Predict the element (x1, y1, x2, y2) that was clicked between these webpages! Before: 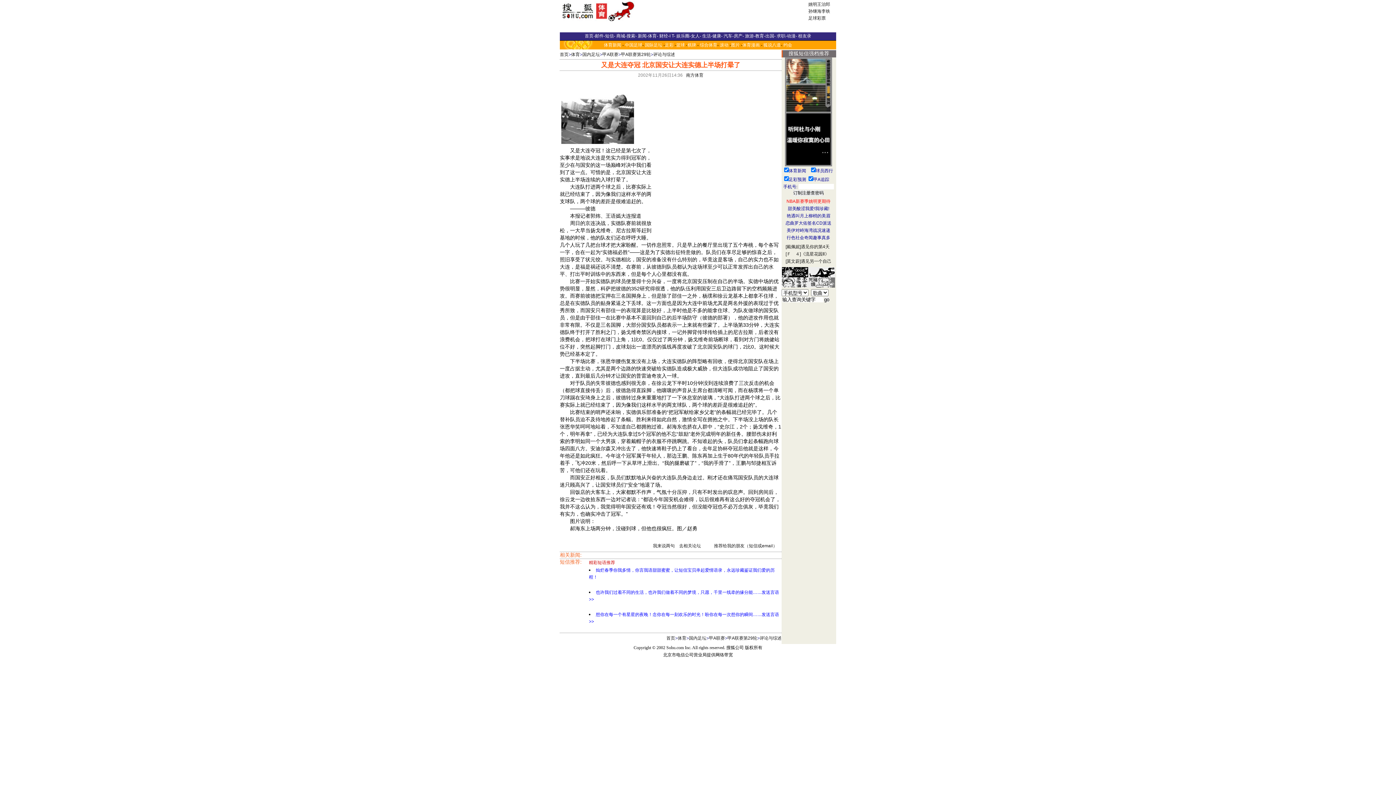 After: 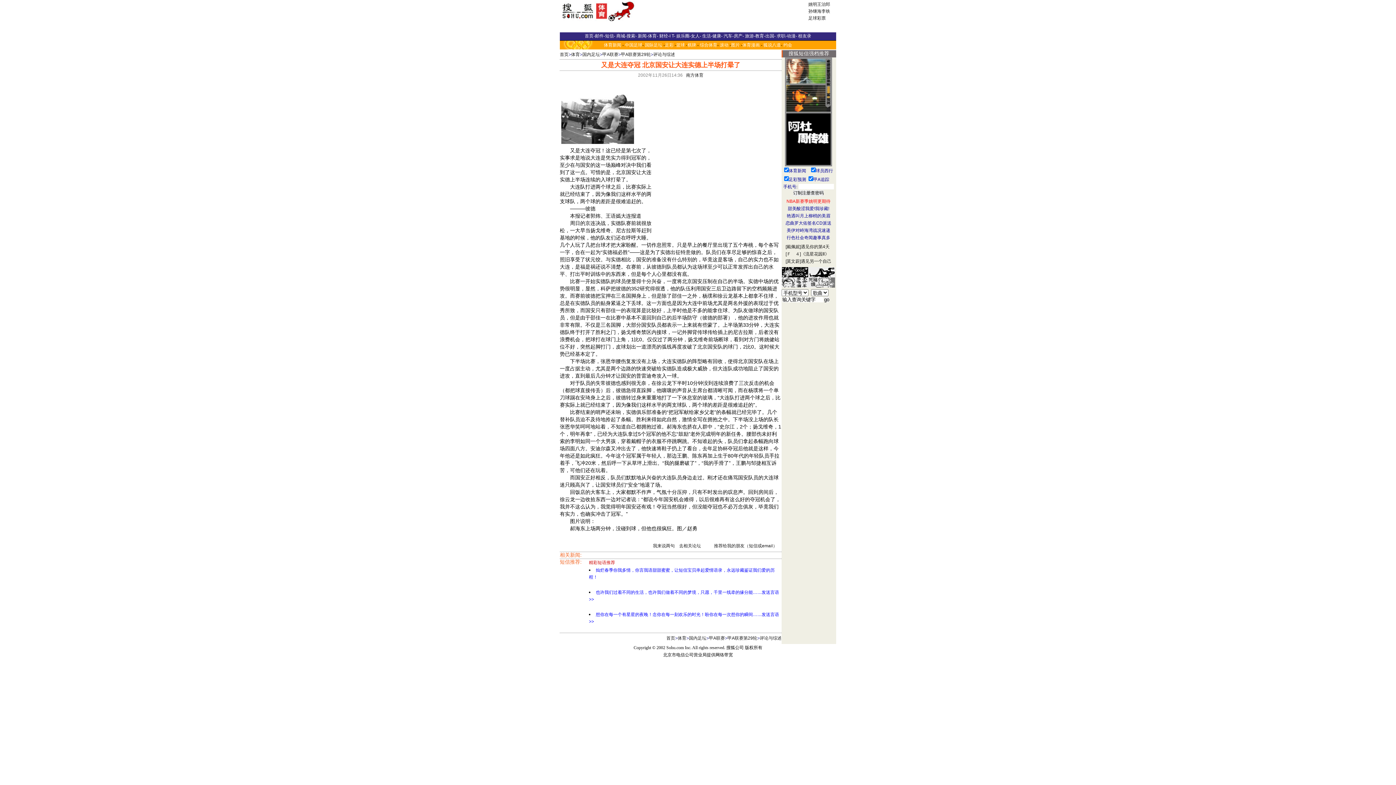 Action: bbox: (782, 283, 808, 288)